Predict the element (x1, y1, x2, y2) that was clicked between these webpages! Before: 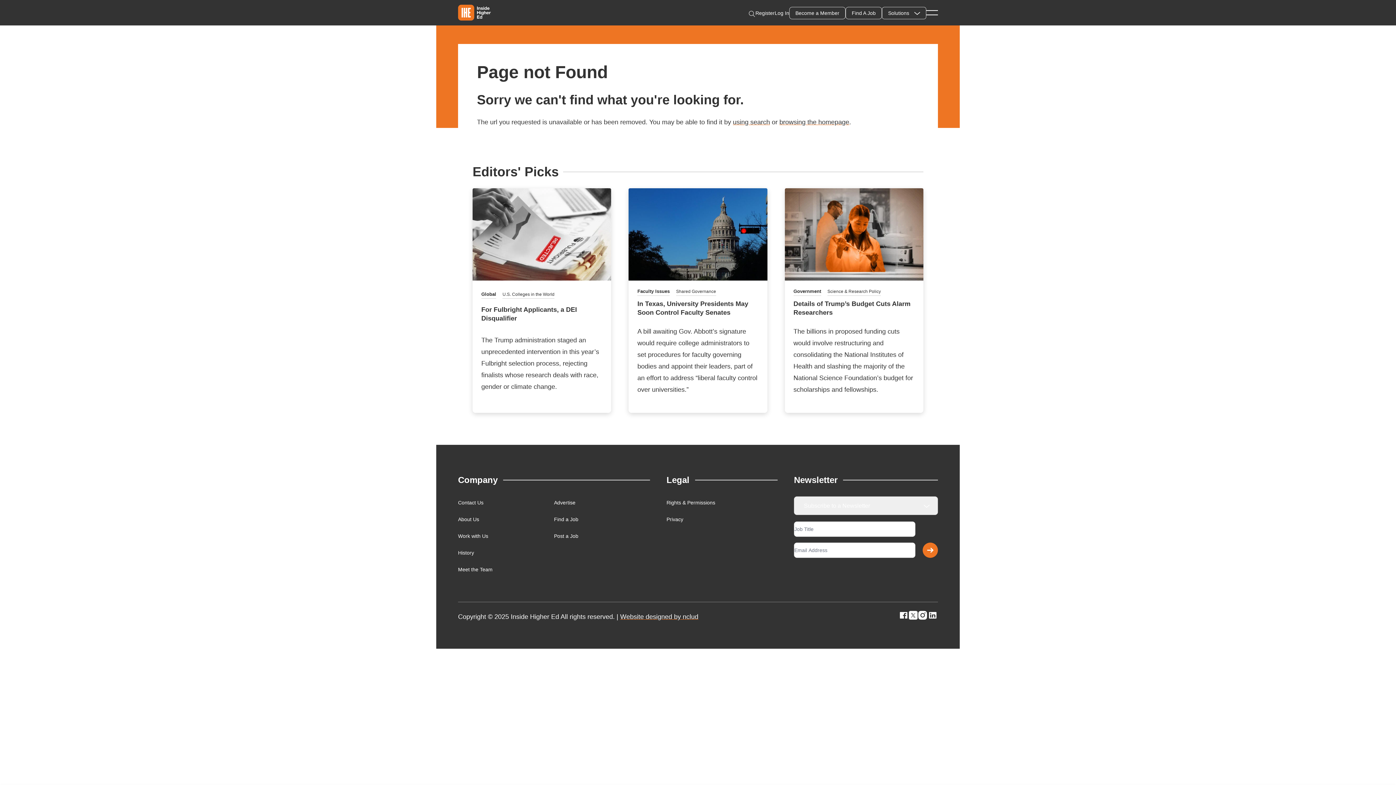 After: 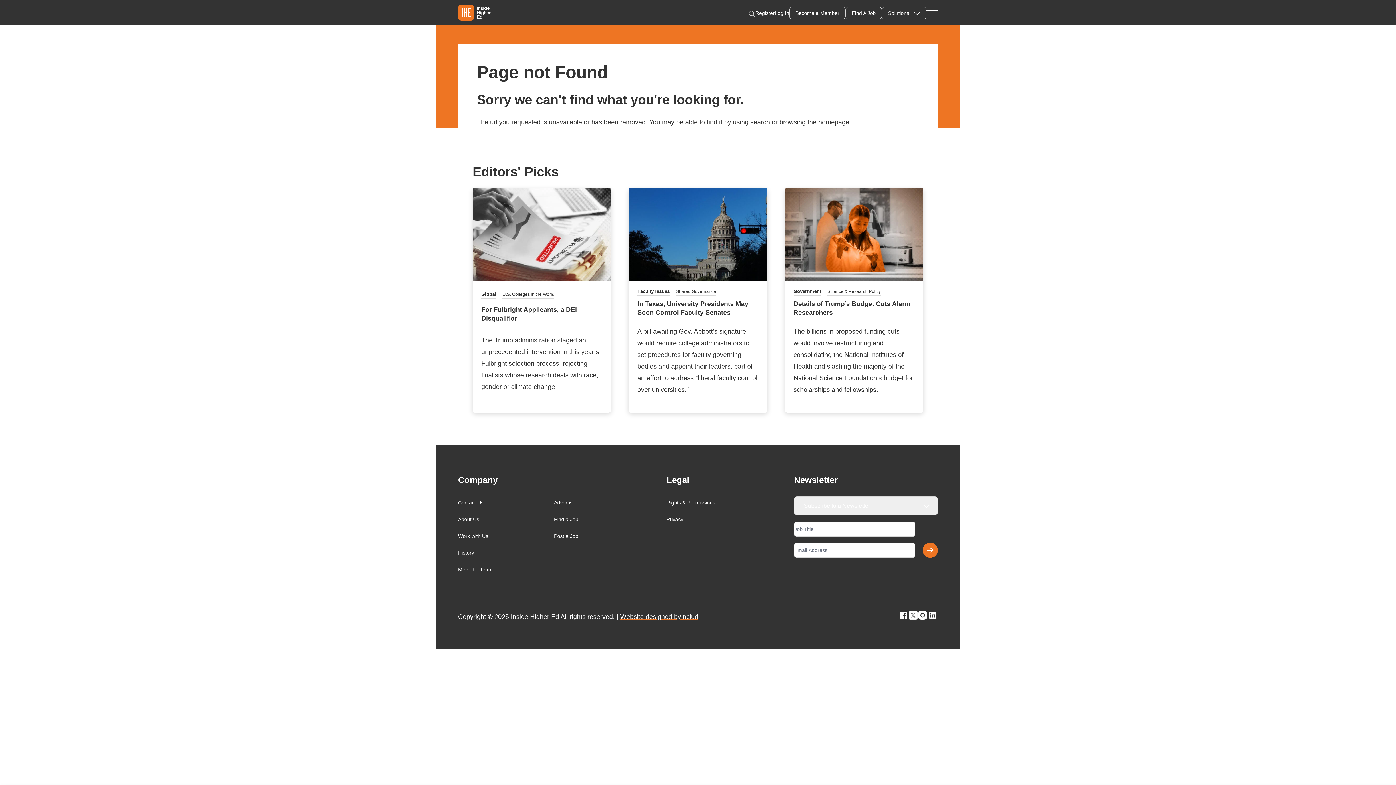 Action: bbox: (928, 611, 938, 620)